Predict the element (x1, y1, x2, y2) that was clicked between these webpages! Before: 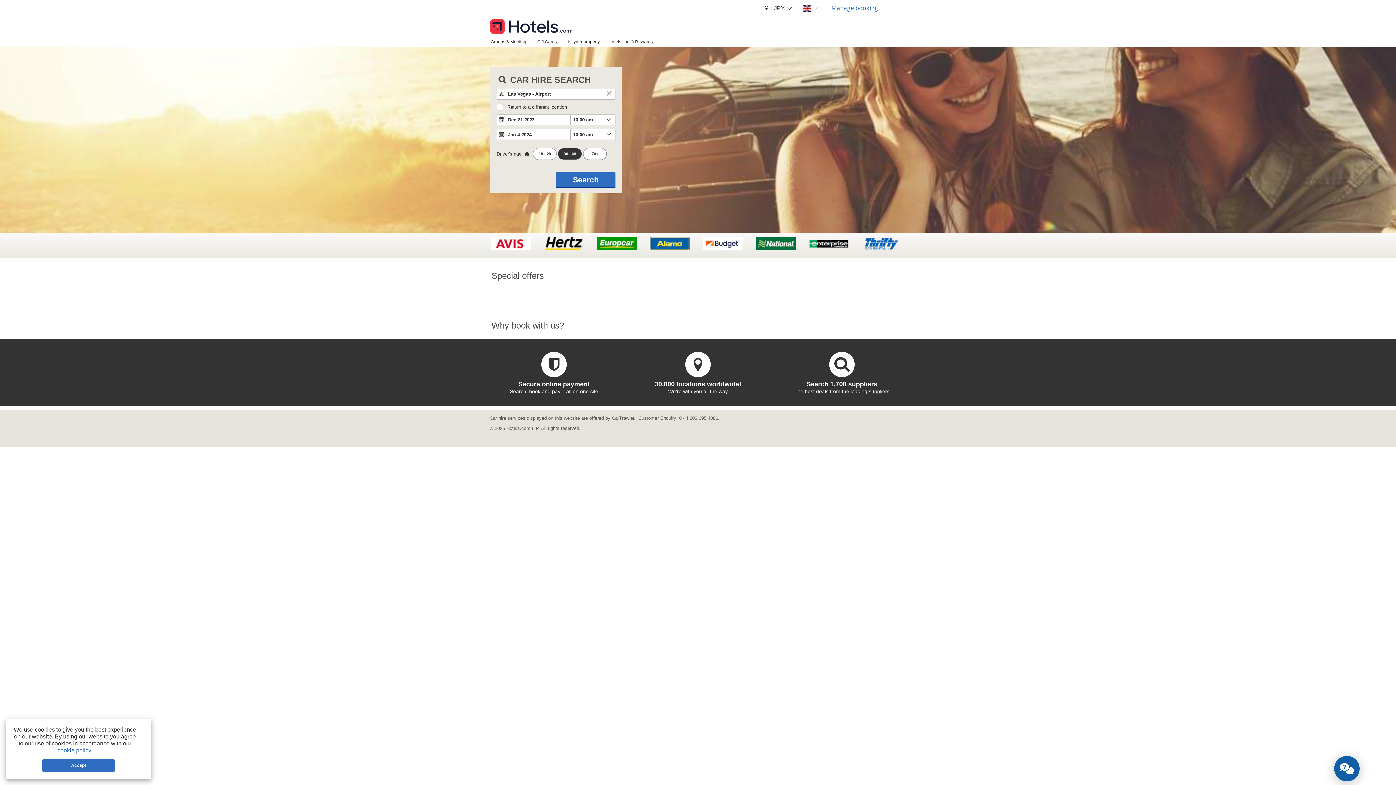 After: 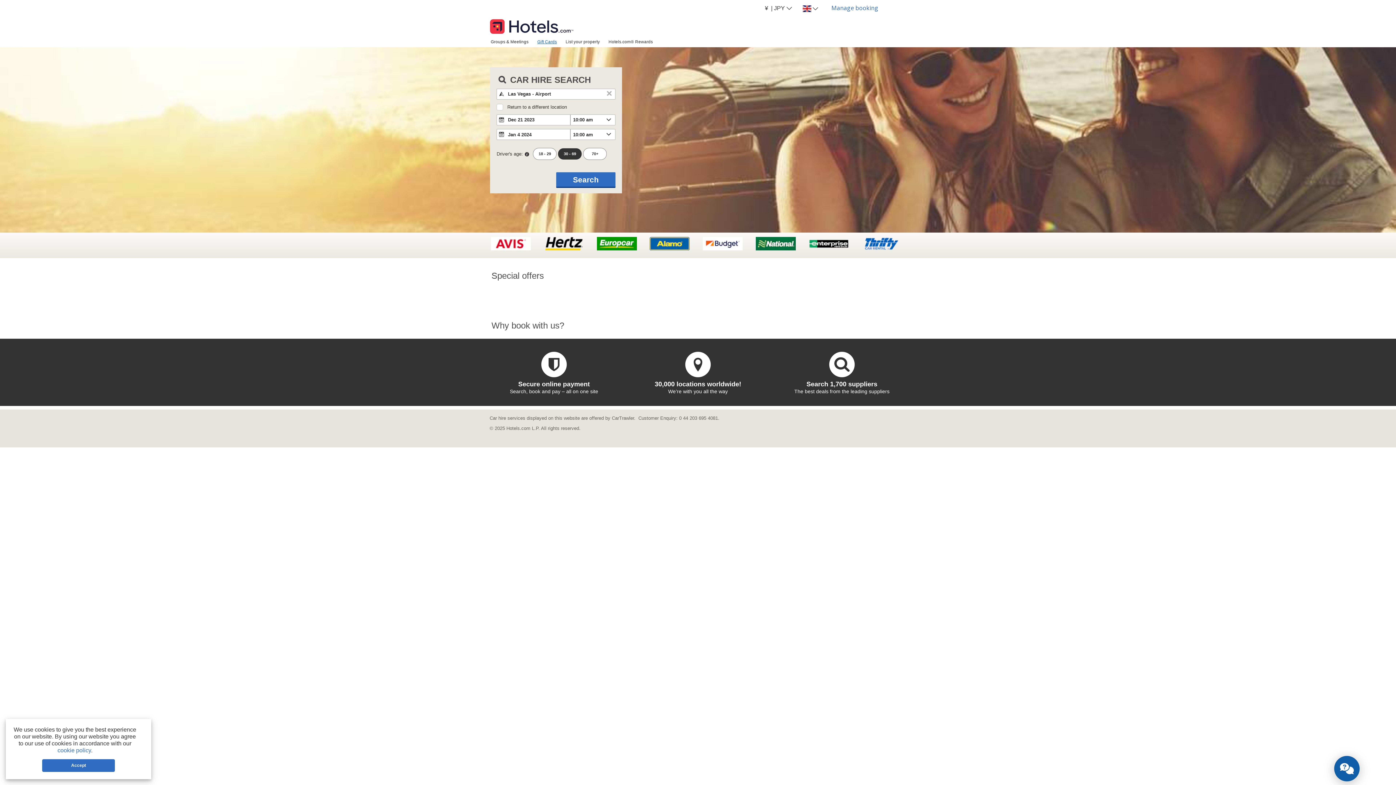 Action: bbox: (533, 36, 561, 46) label: Gift Cards